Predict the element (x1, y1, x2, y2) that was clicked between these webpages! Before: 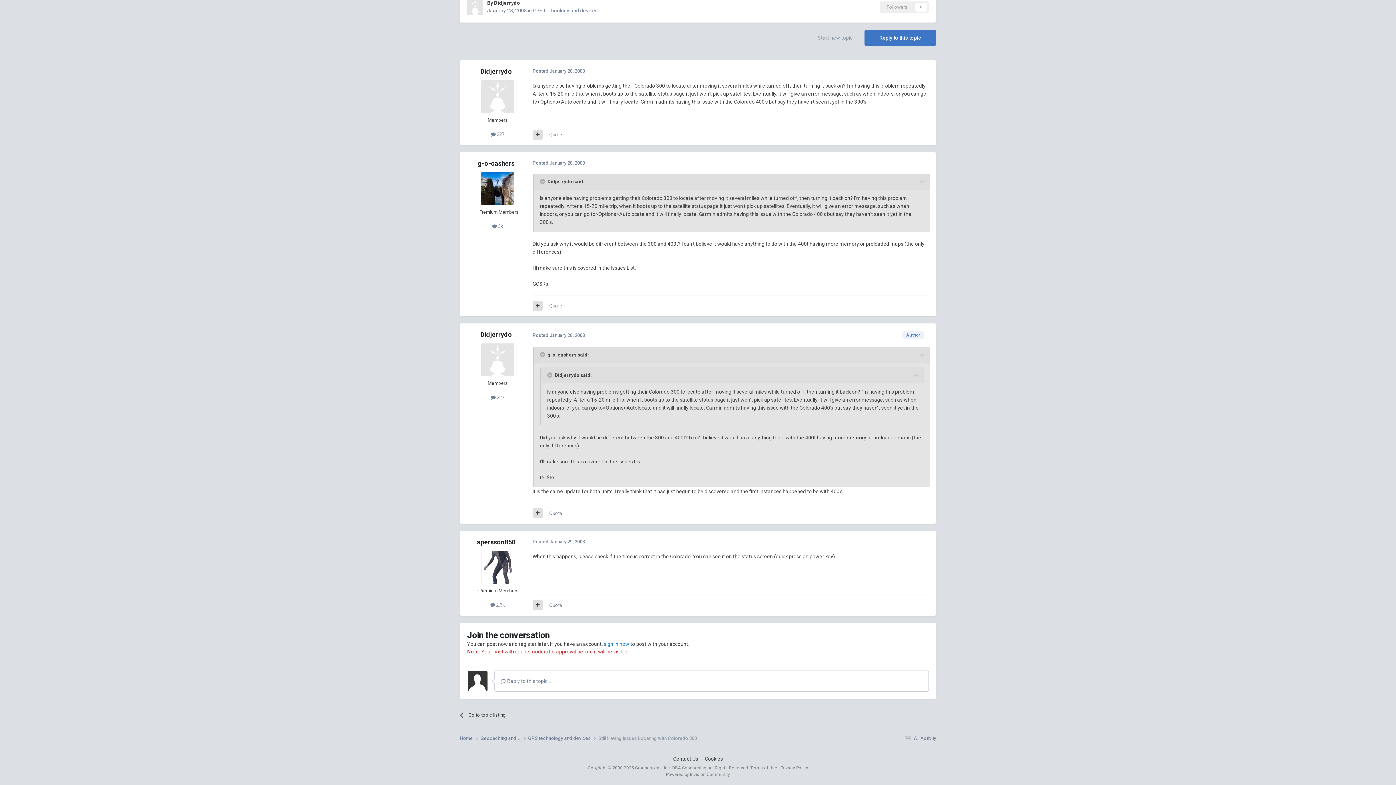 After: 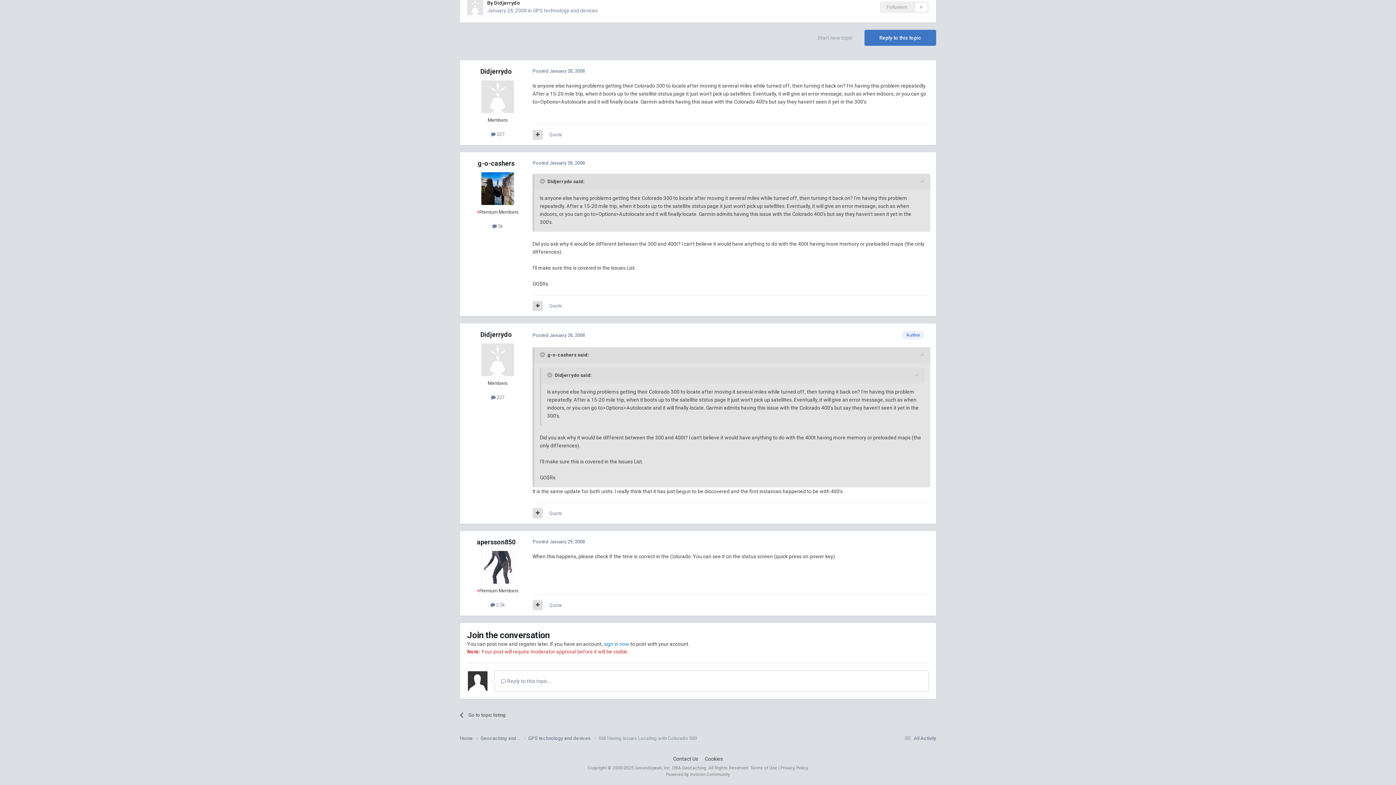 Action: bbox: (920, 351, 924, 359)